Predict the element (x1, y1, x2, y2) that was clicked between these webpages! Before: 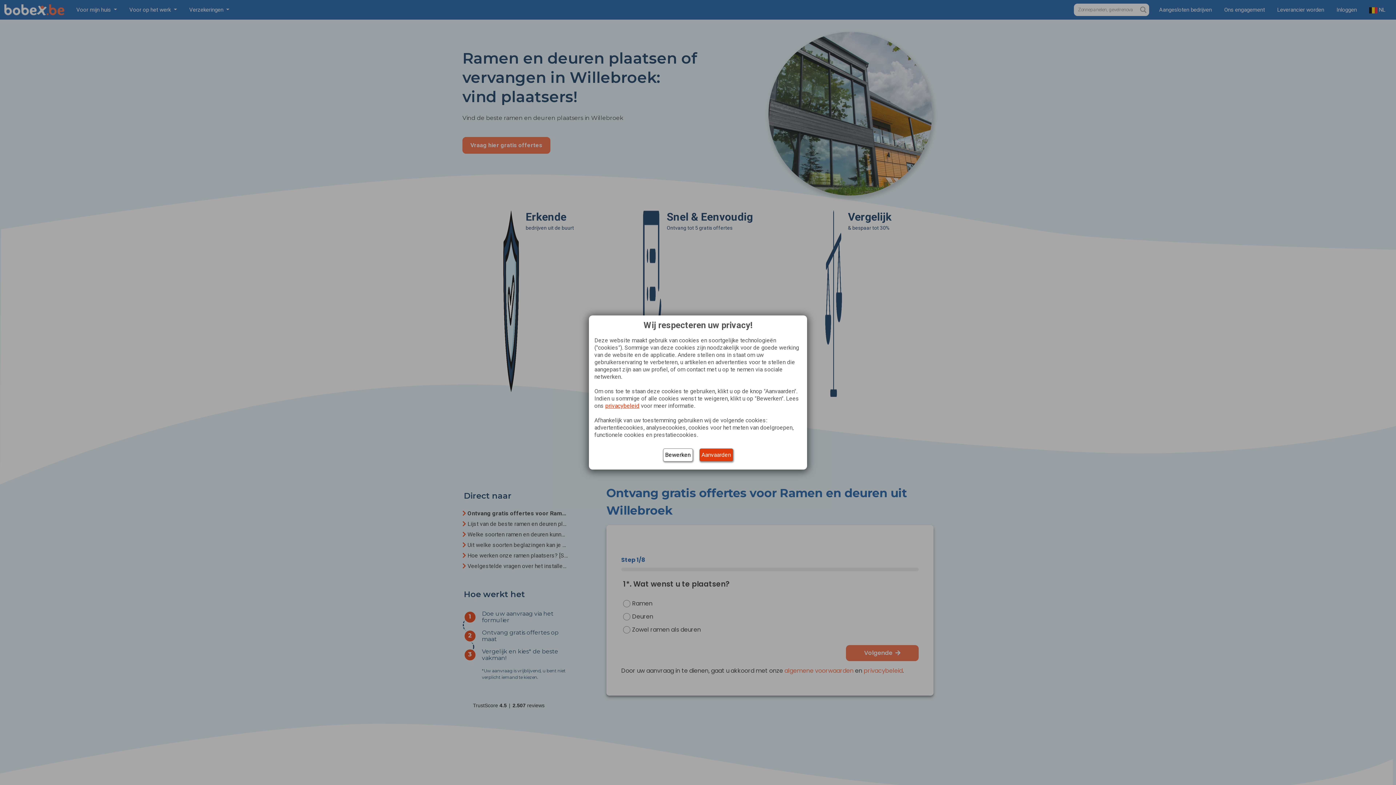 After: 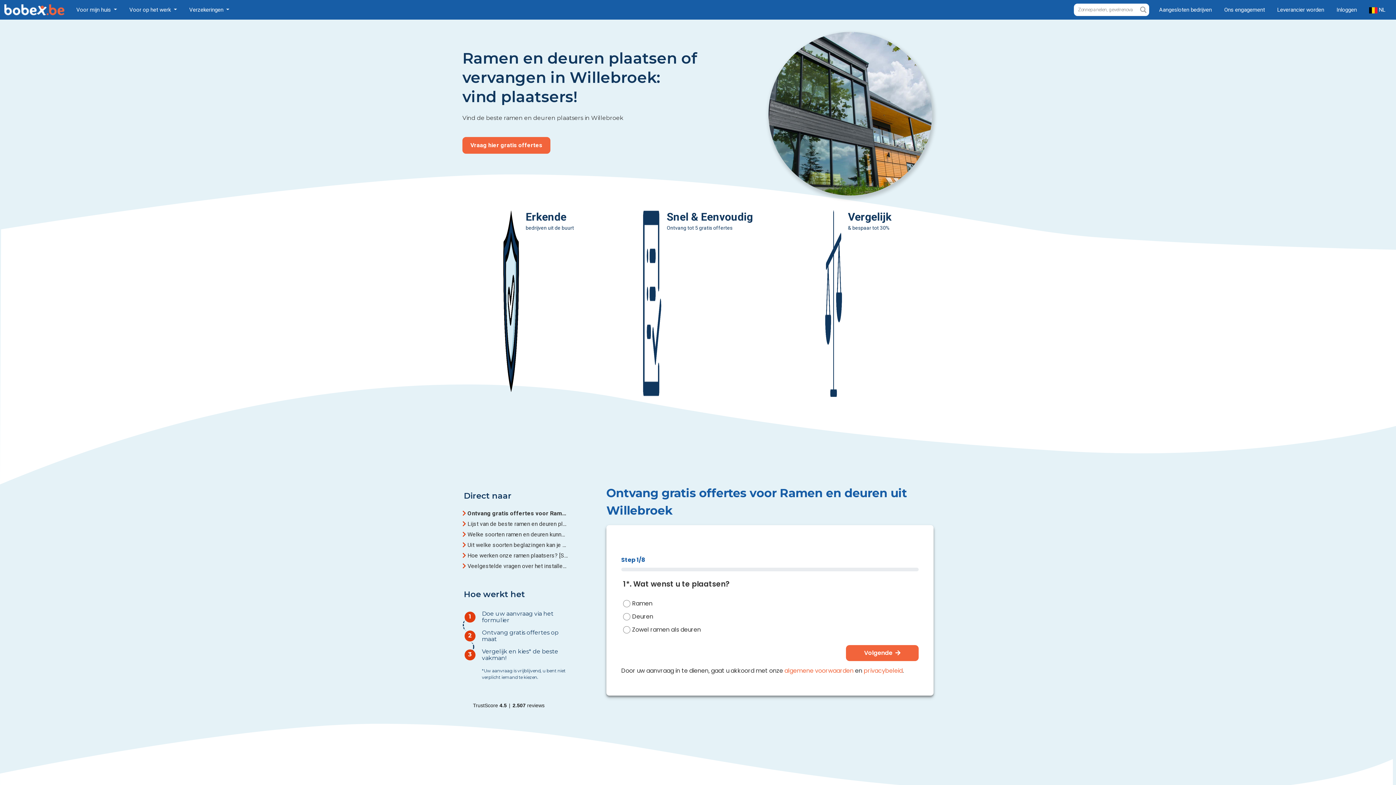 Action: label: Aanvaarden bbox: (699, 448, 733, 461)